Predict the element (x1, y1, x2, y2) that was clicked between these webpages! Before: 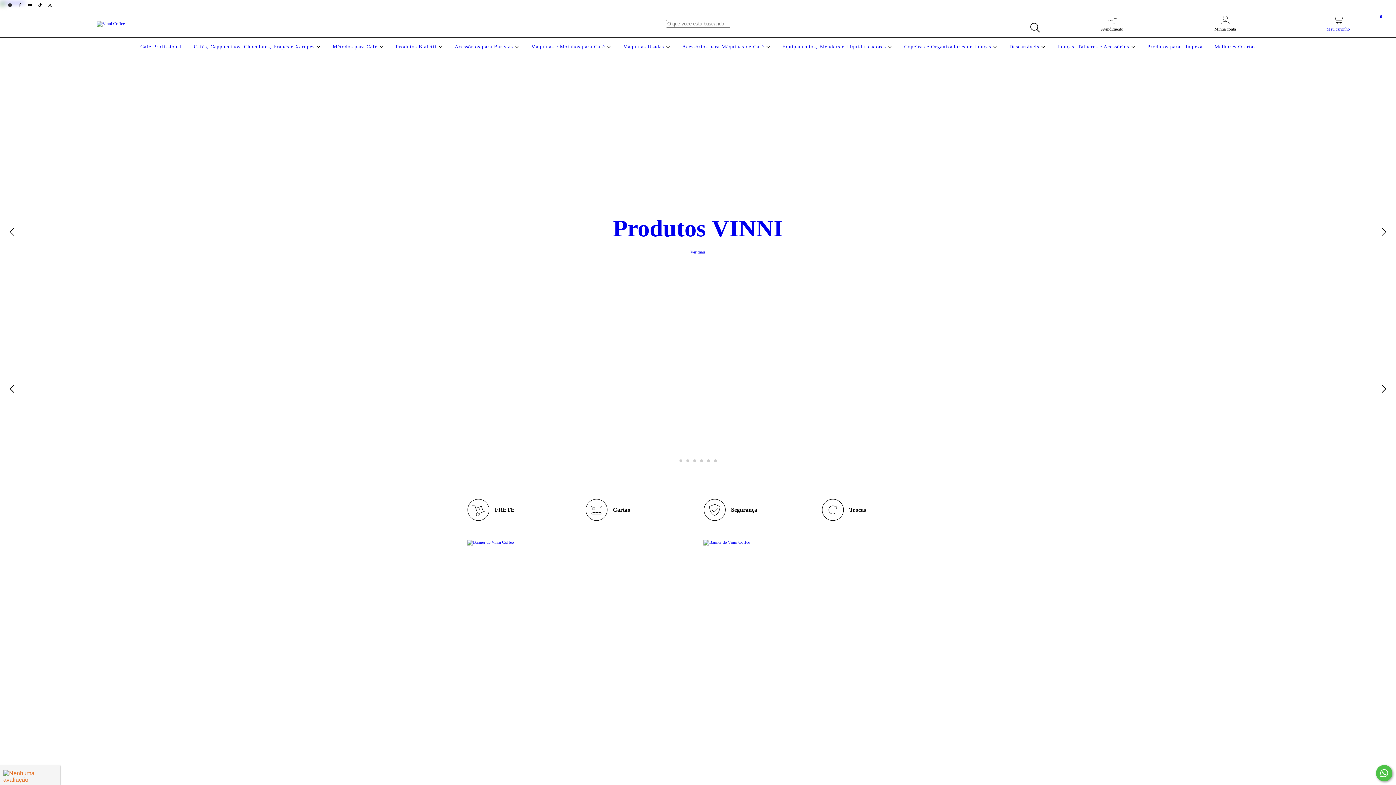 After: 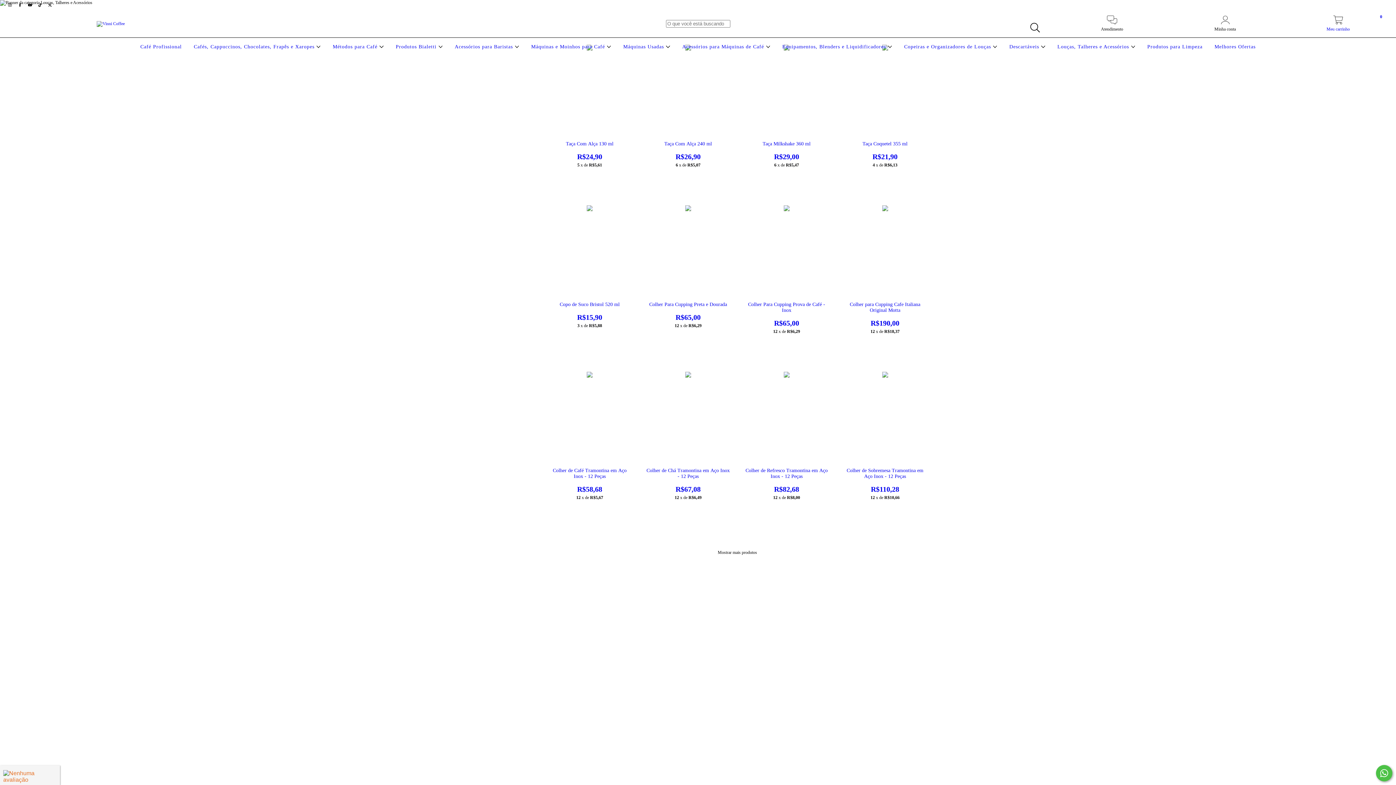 Action: label: Louças, Talheres e Acessórios  bbox: (1055, 44, 1137, 49)